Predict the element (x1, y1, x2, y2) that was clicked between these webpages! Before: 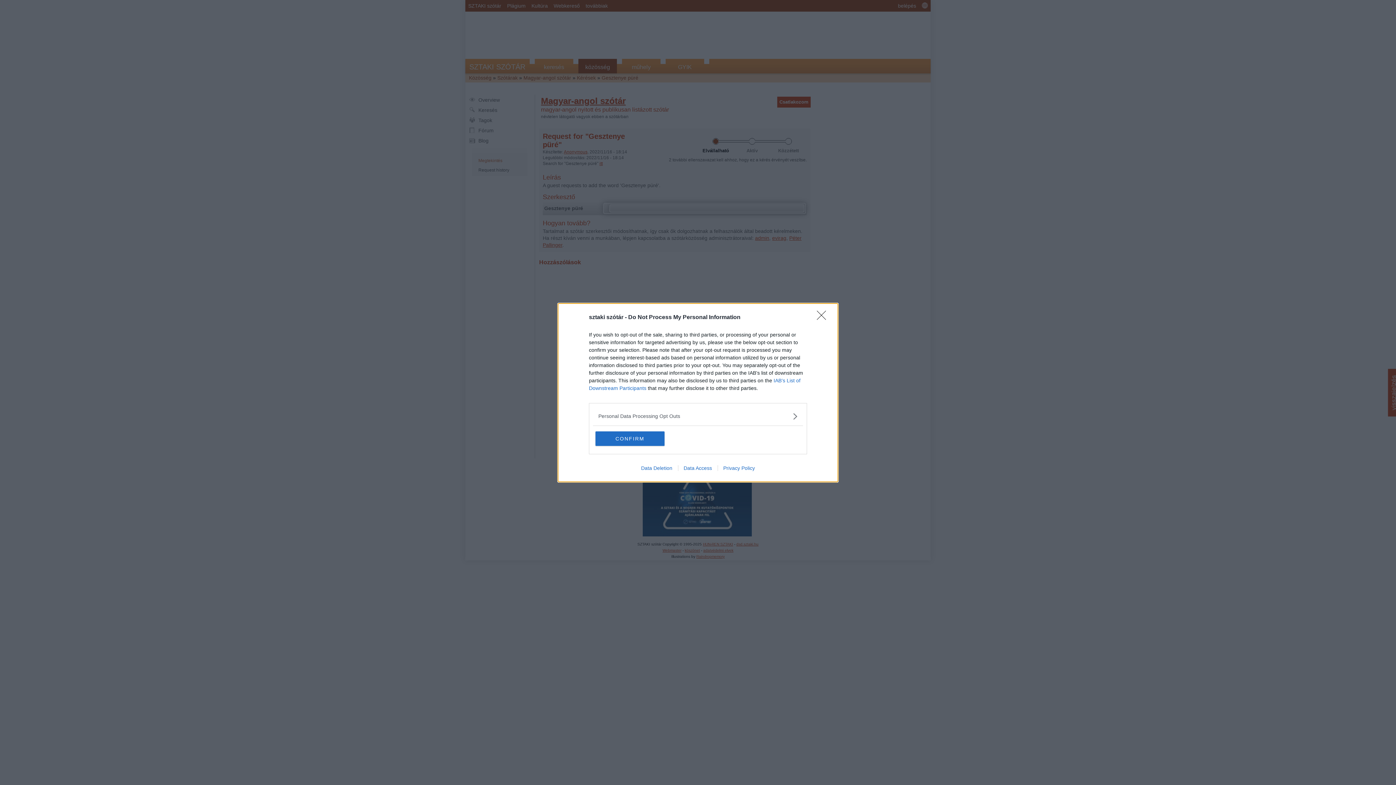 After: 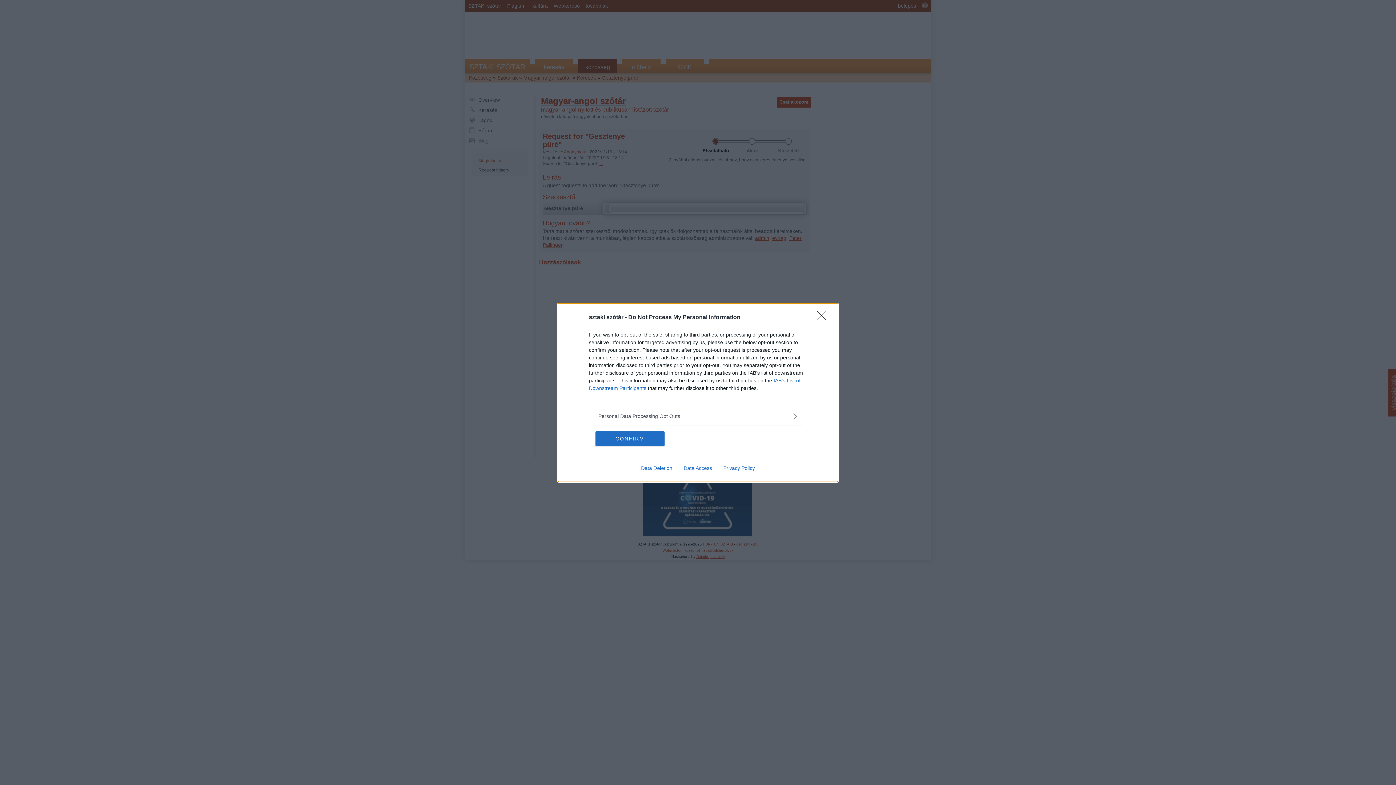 Action: bbox: (717, 465, 760, 471) label: Privacy Policy